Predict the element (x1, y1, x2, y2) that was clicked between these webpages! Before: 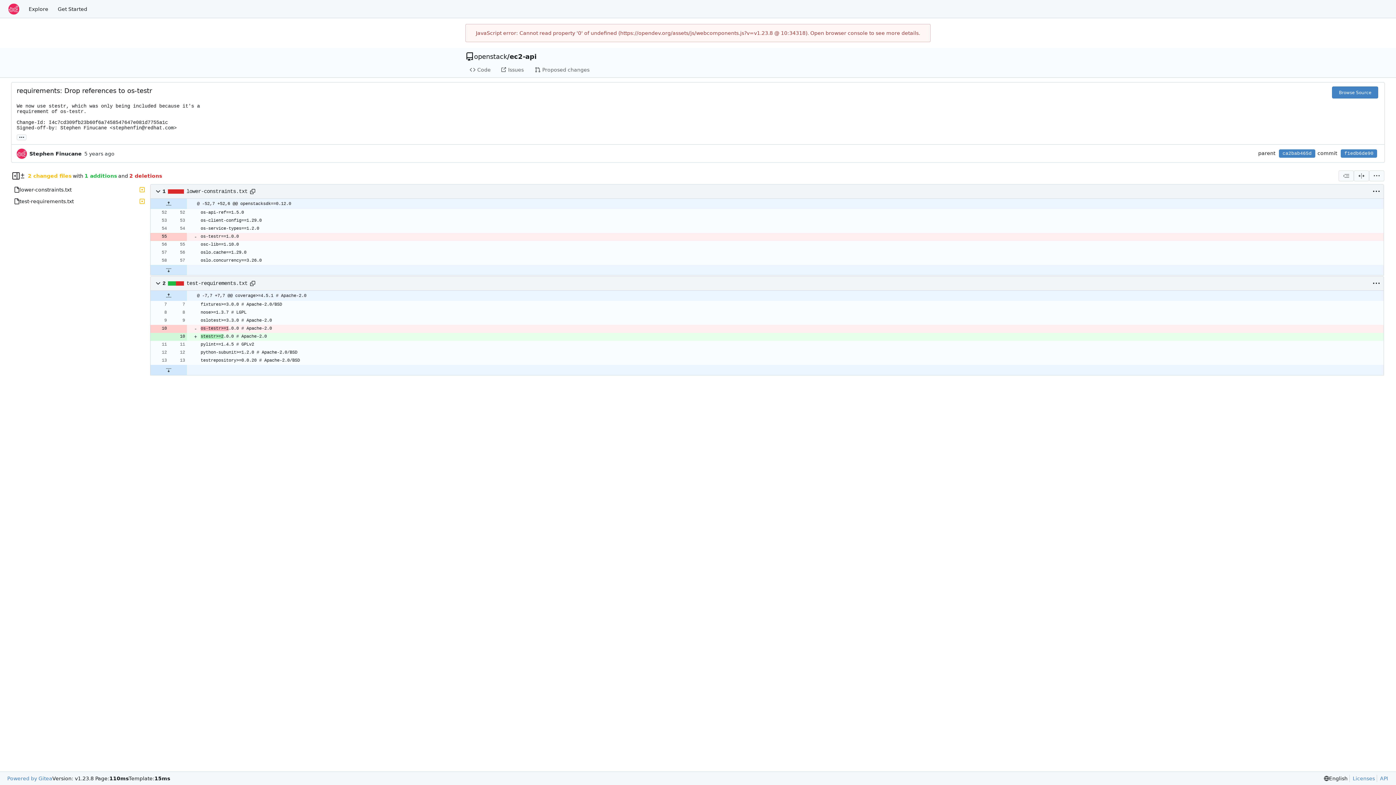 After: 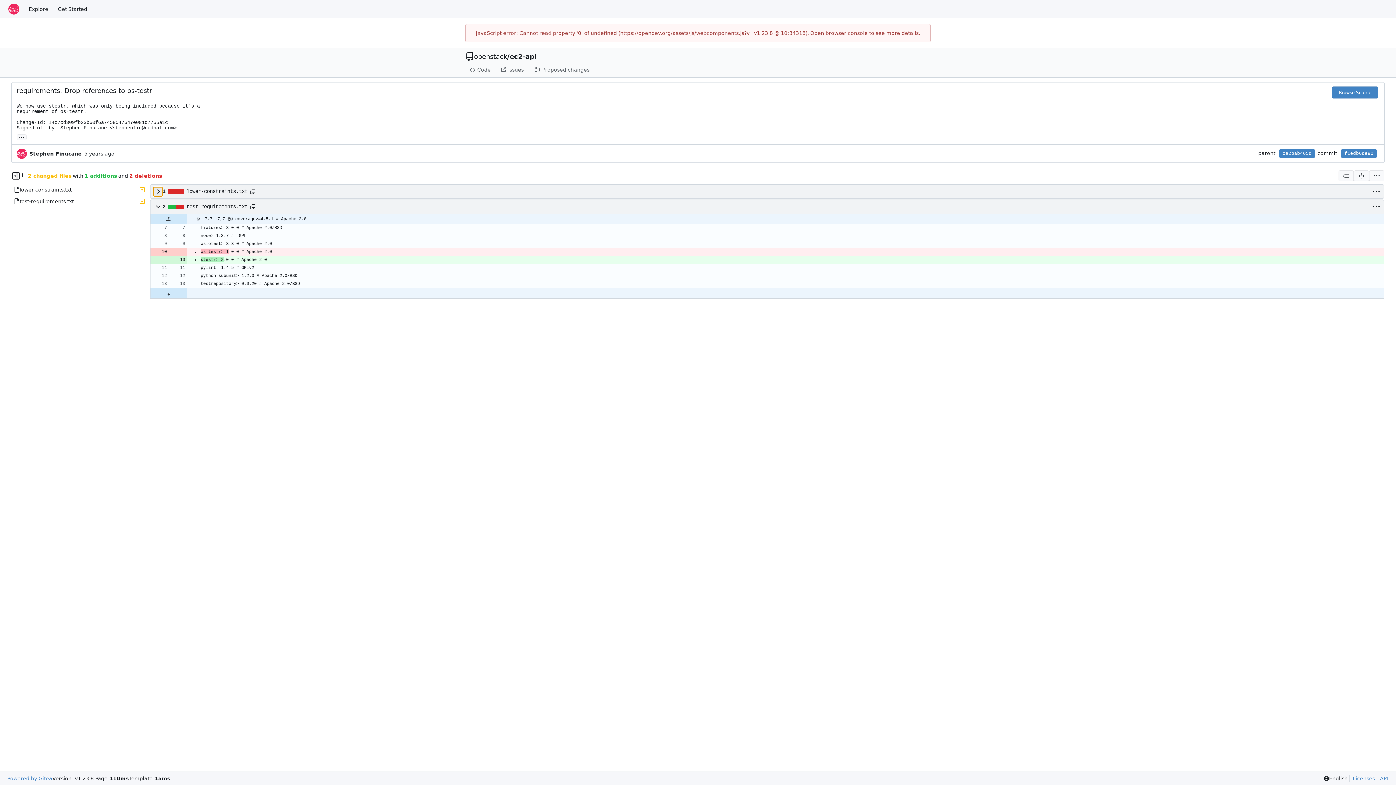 Action: bbox: (153, 187, 162, 196)